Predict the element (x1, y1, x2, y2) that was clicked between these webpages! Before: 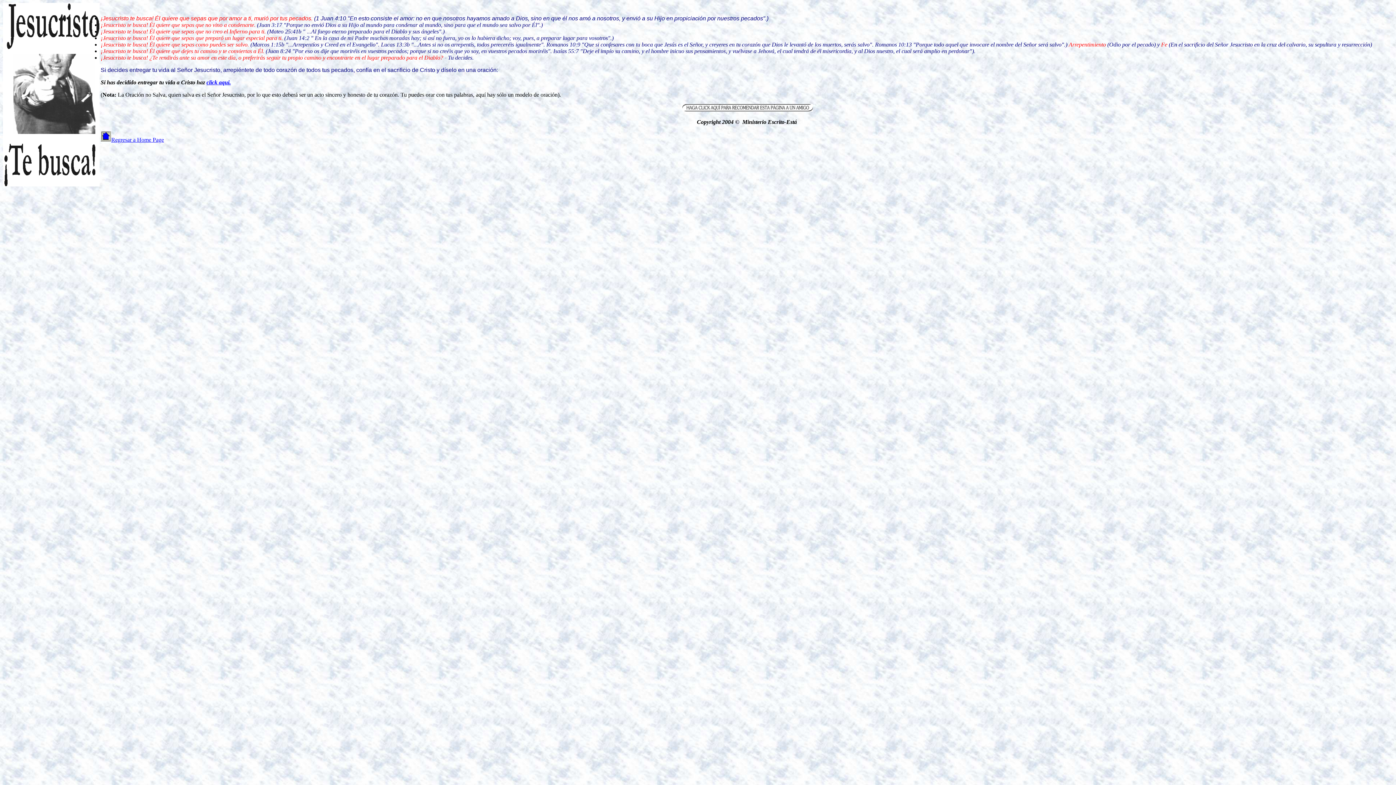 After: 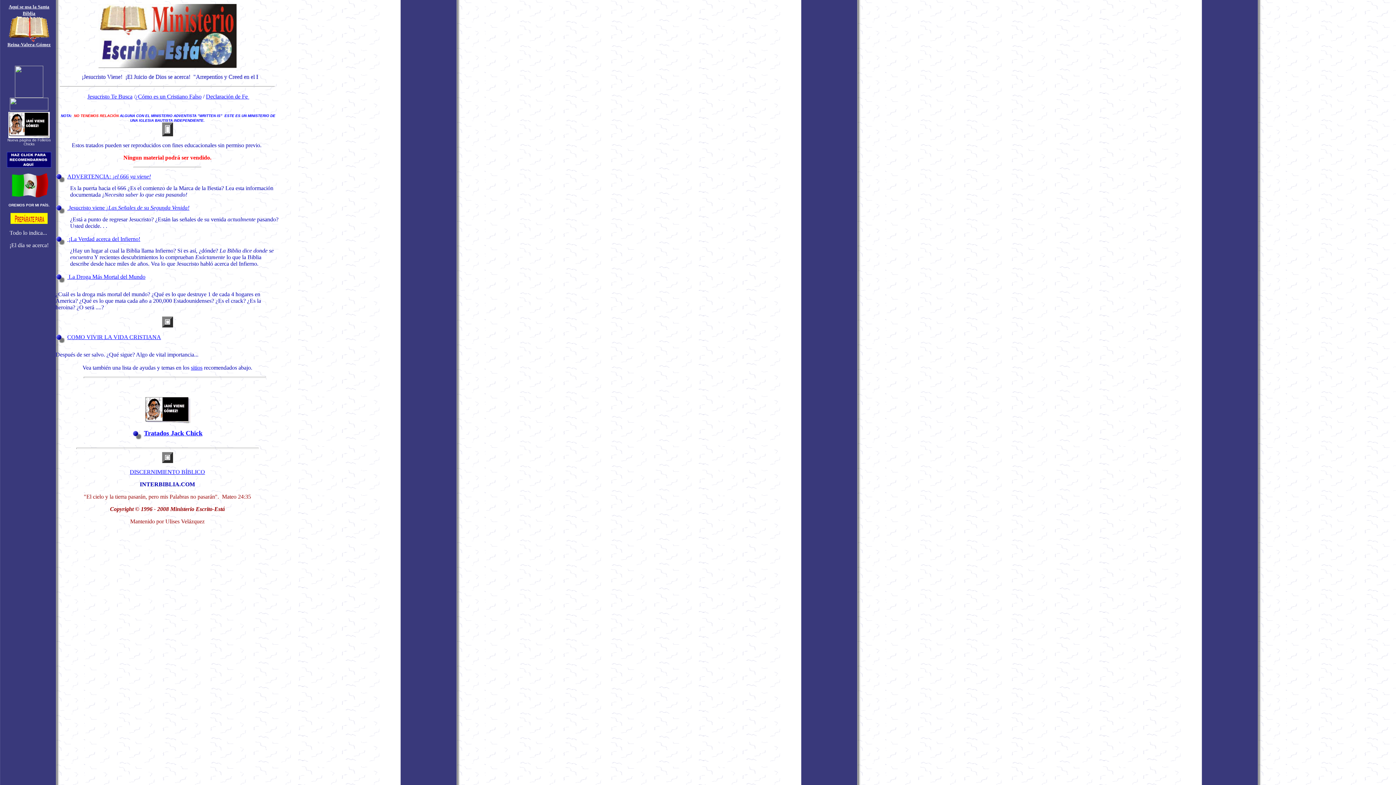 Action: bbox: (111, 136, 164, 142) label: Regresar a Home Page